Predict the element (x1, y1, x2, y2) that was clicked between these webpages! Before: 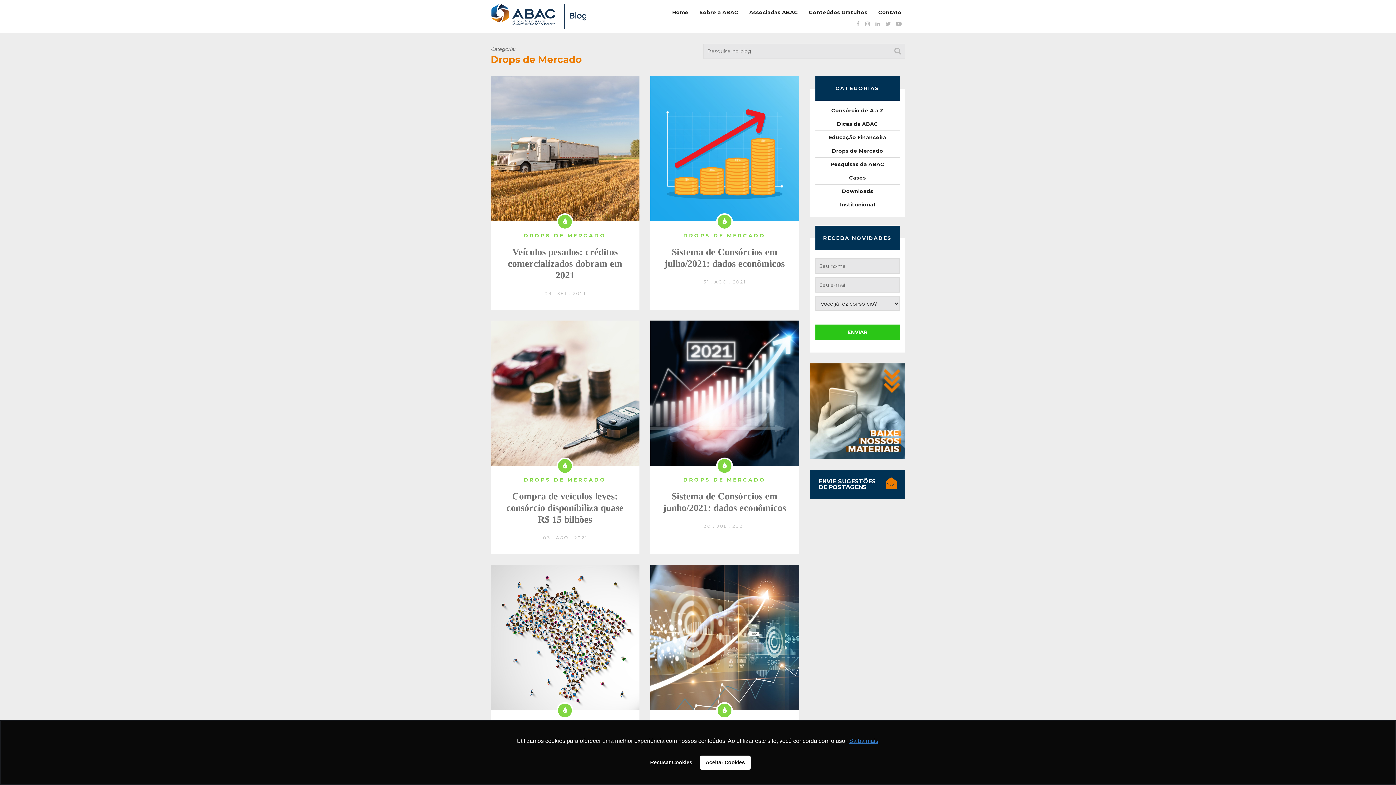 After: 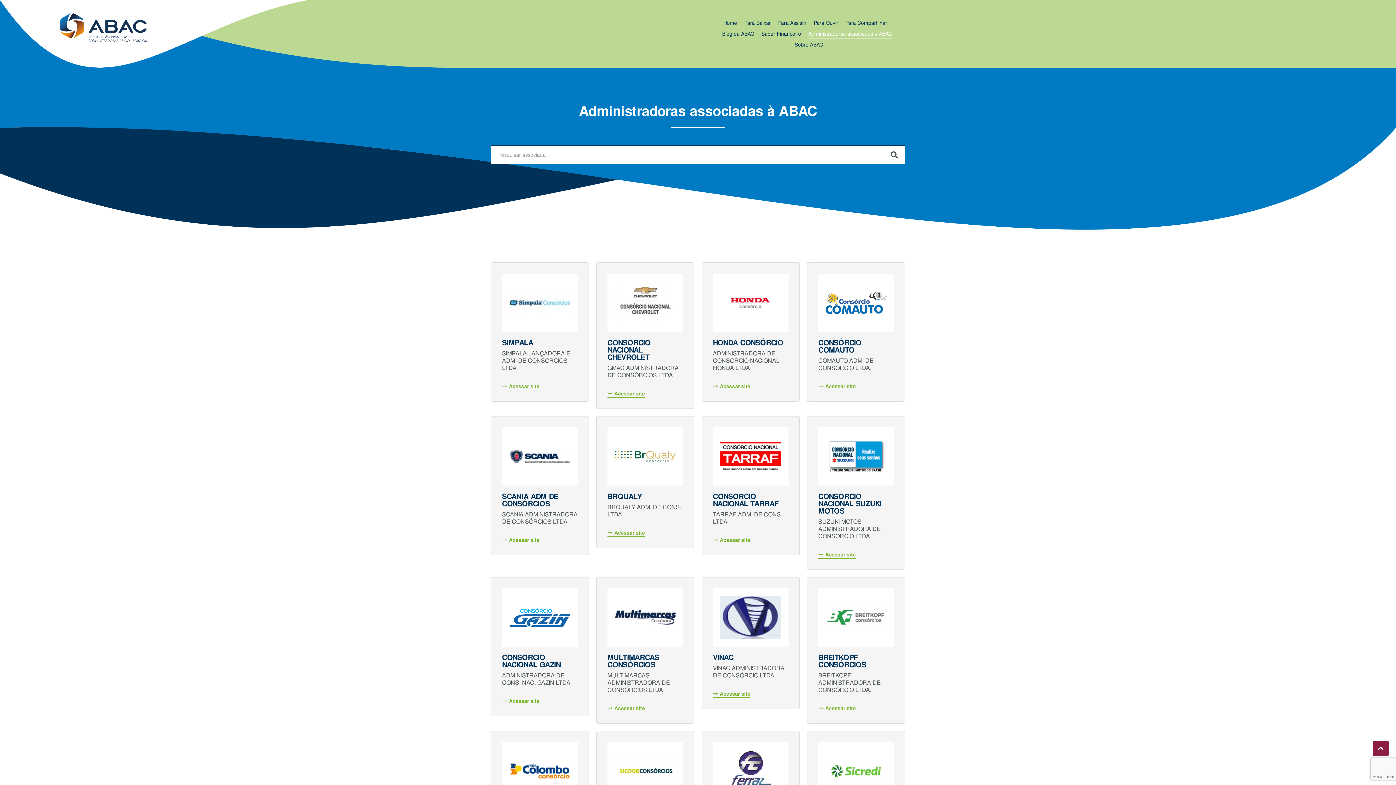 Action: label: Associadas ABAC bbox: (745, 3, 801, 21)